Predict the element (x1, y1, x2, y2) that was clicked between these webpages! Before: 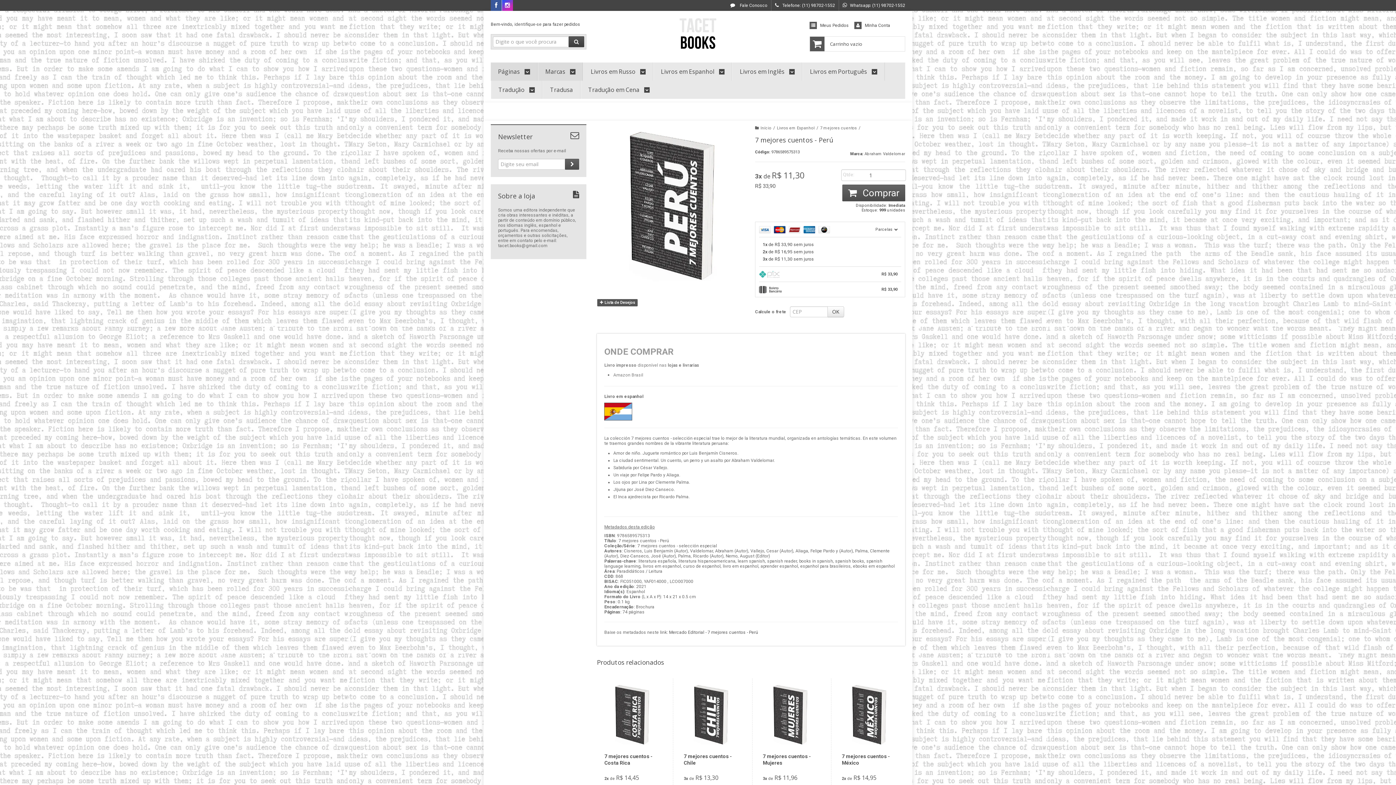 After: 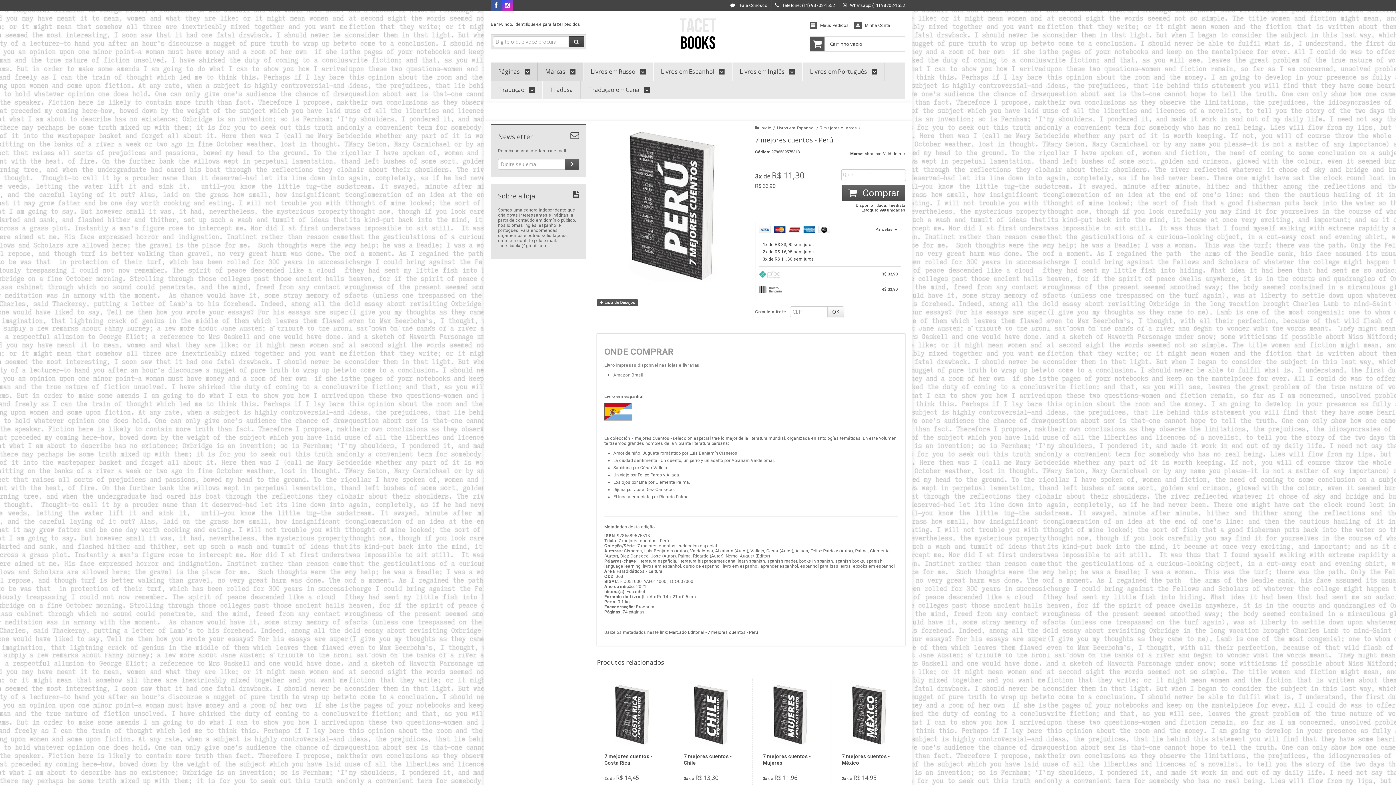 Action: label: Mercado Editorial - 7 mejores cuentos - Perú bbox: (669, 630, 758, 635)